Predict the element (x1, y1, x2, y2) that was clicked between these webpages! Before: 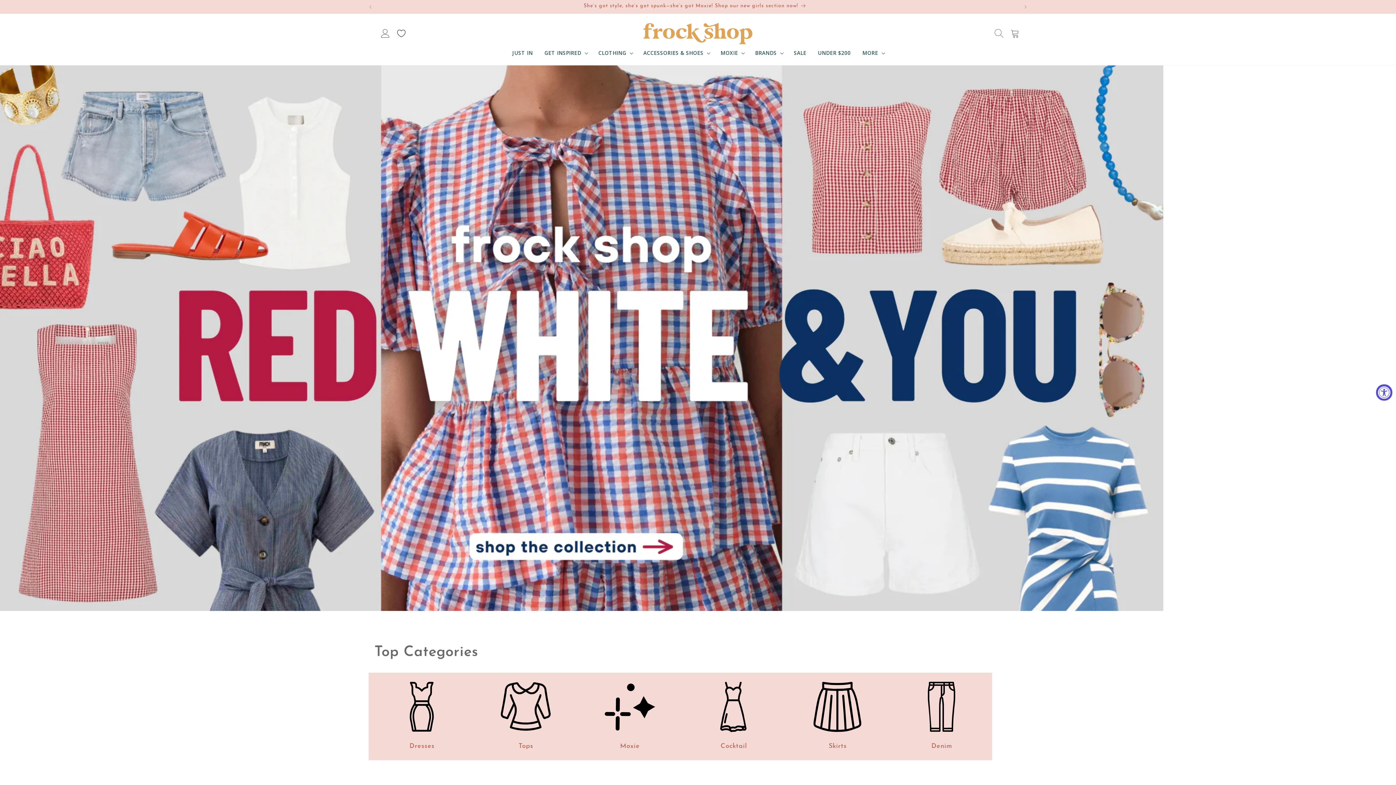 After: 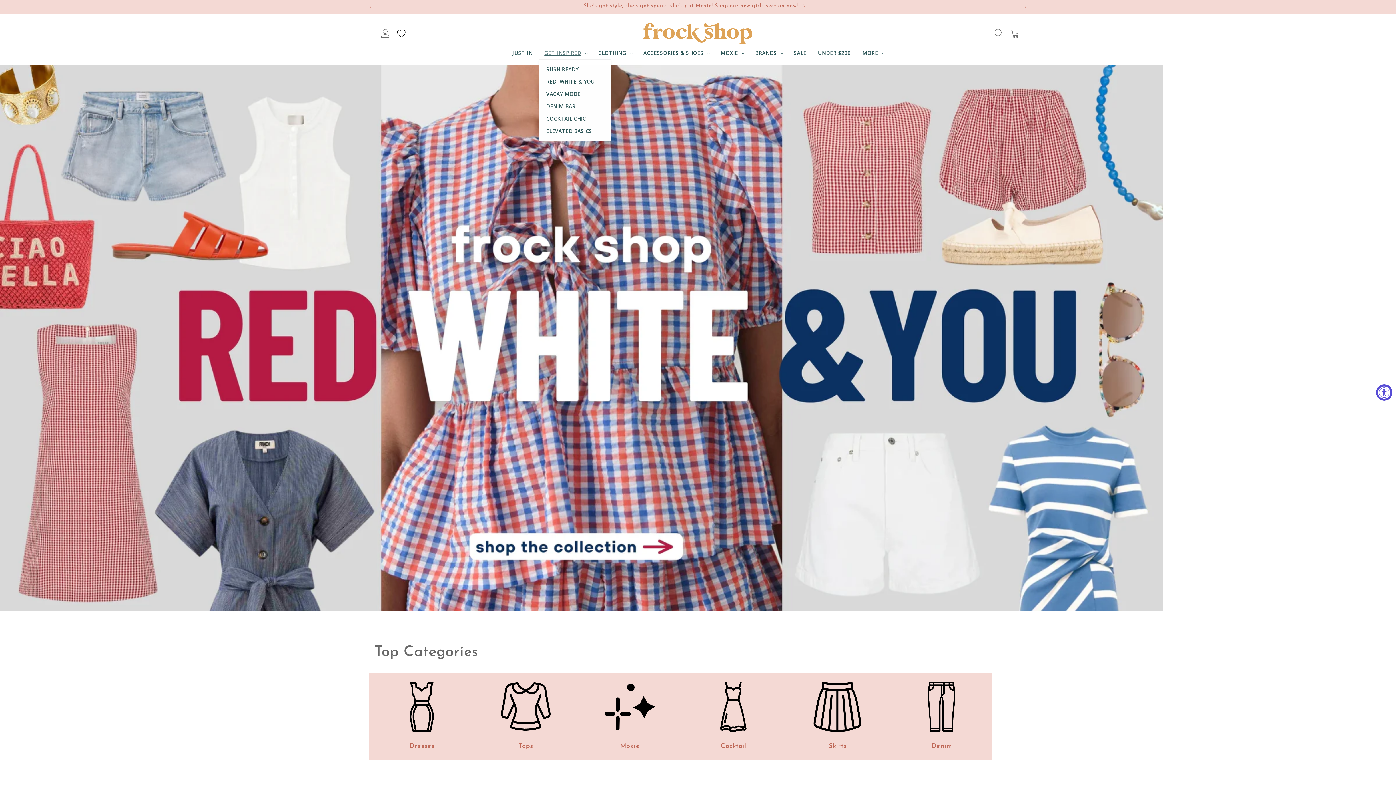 Action: bbox: (534, 47, 589, 59) label: GET INSPIRED